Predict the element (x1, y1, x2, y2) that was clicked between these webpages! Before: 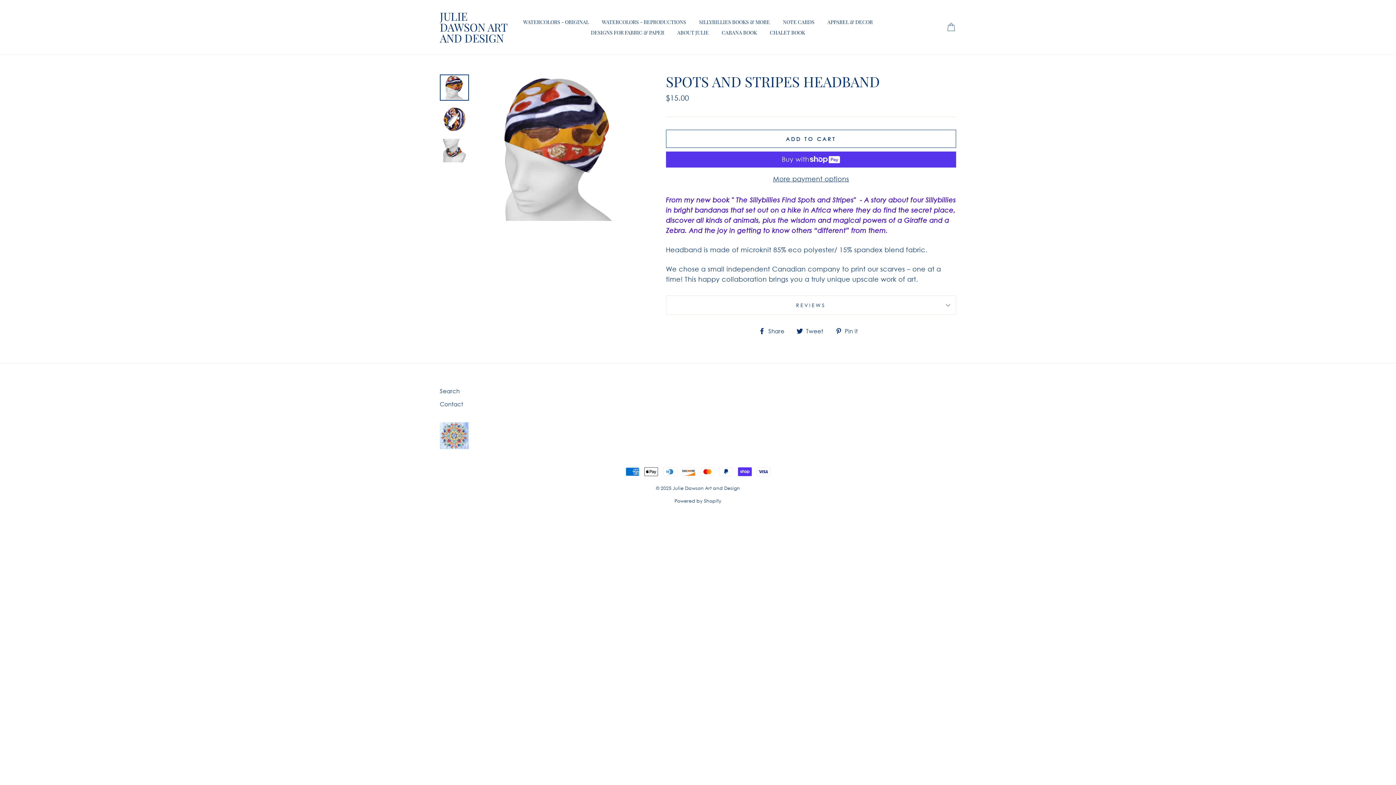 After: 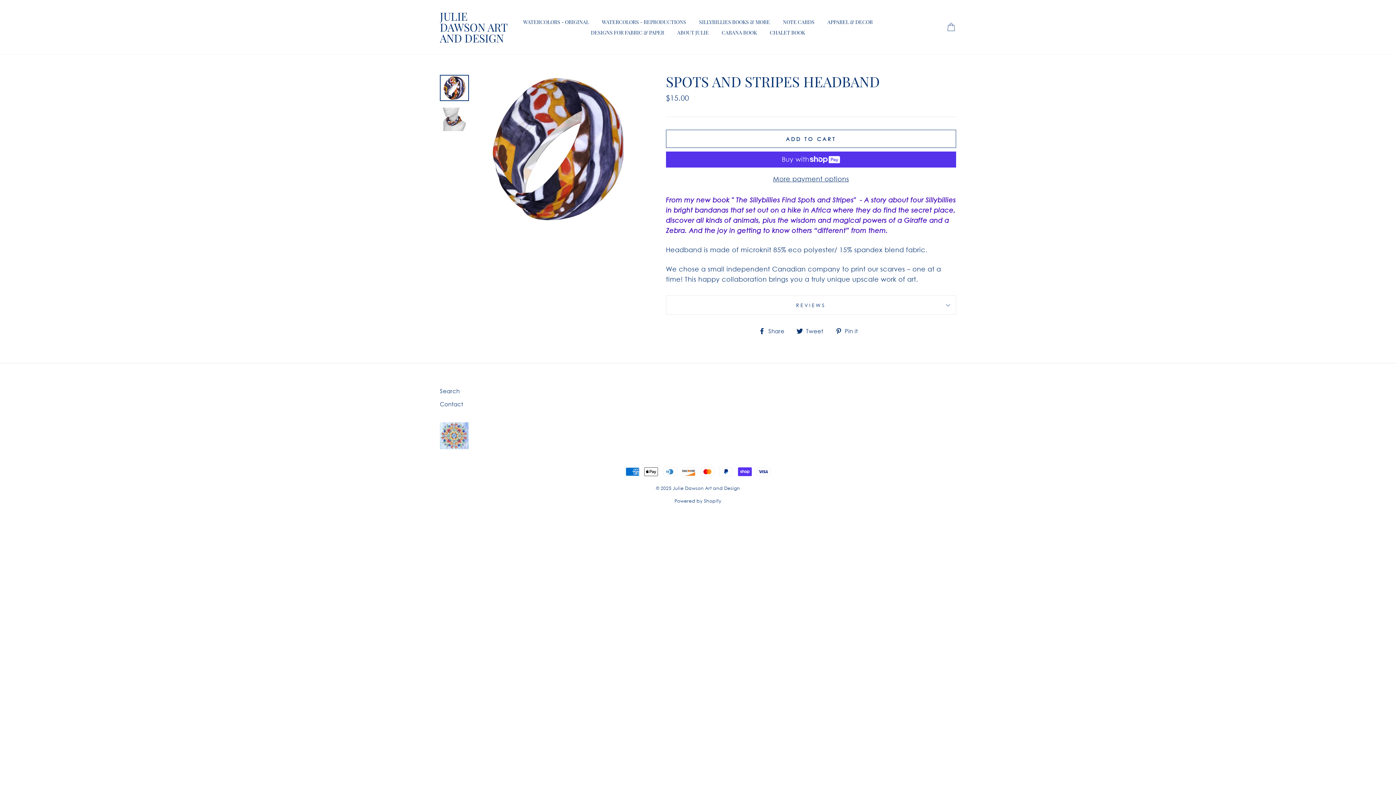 Action: bbox: (440, 106, 468, 131)